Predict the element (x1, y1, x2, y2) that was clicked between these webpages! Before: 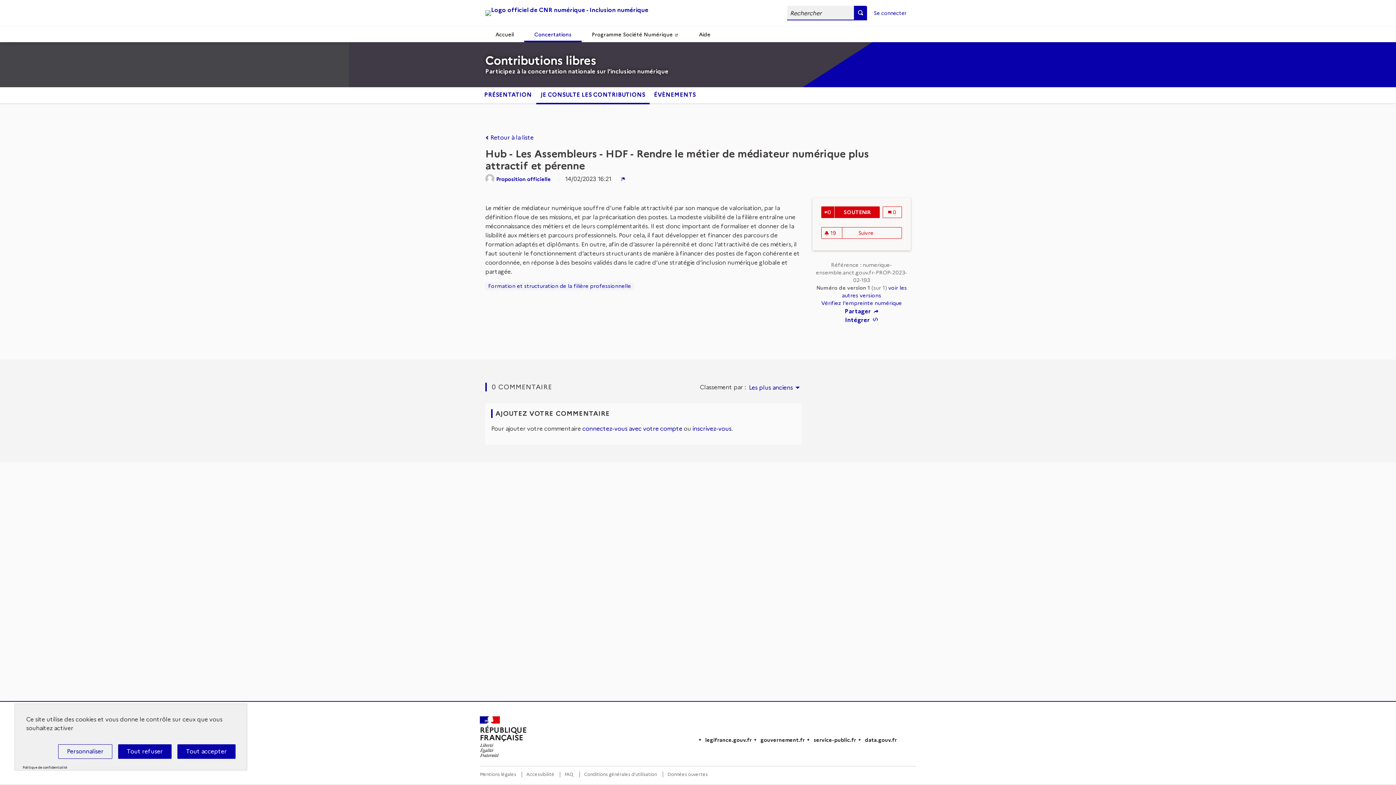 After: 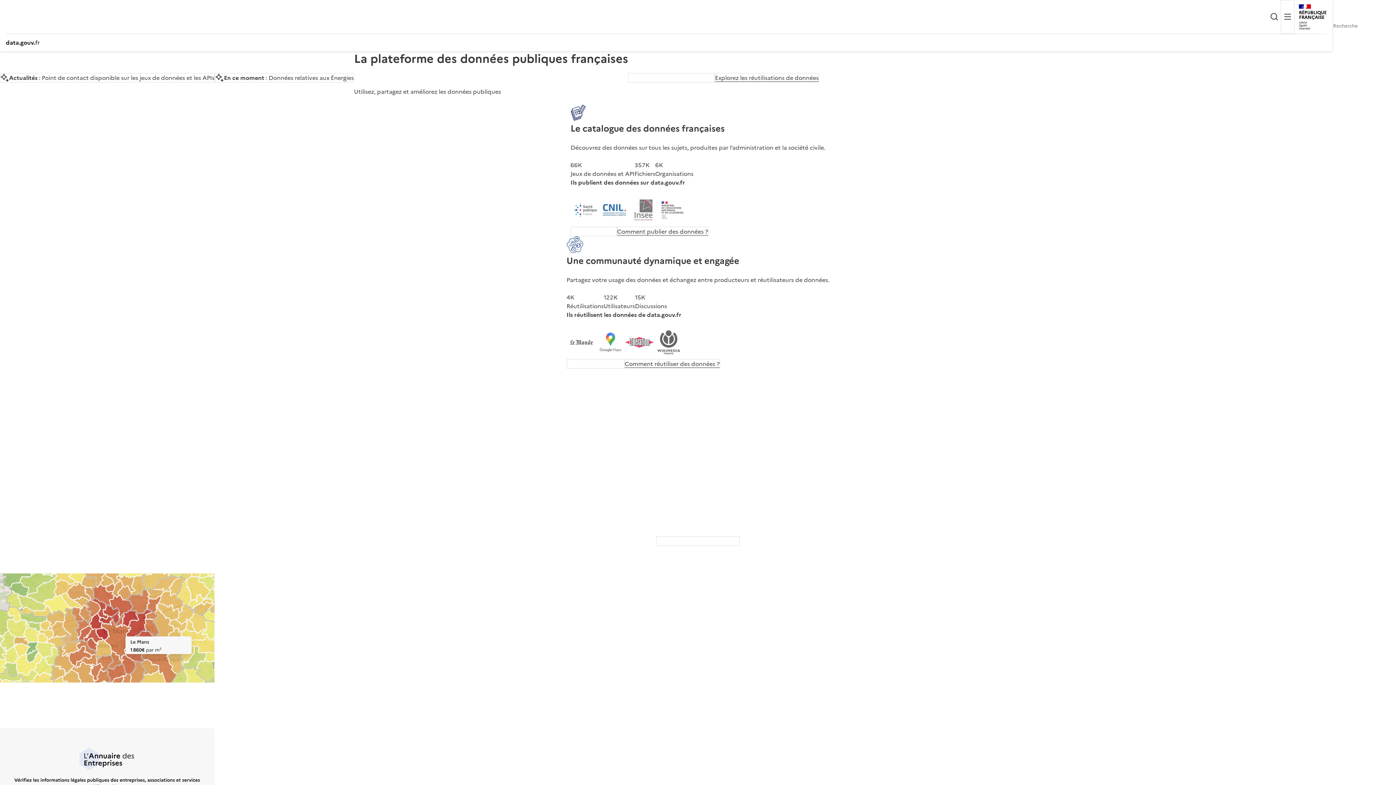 Action: bbox: (865, 736, 897, 744) label: data.gouv.fr